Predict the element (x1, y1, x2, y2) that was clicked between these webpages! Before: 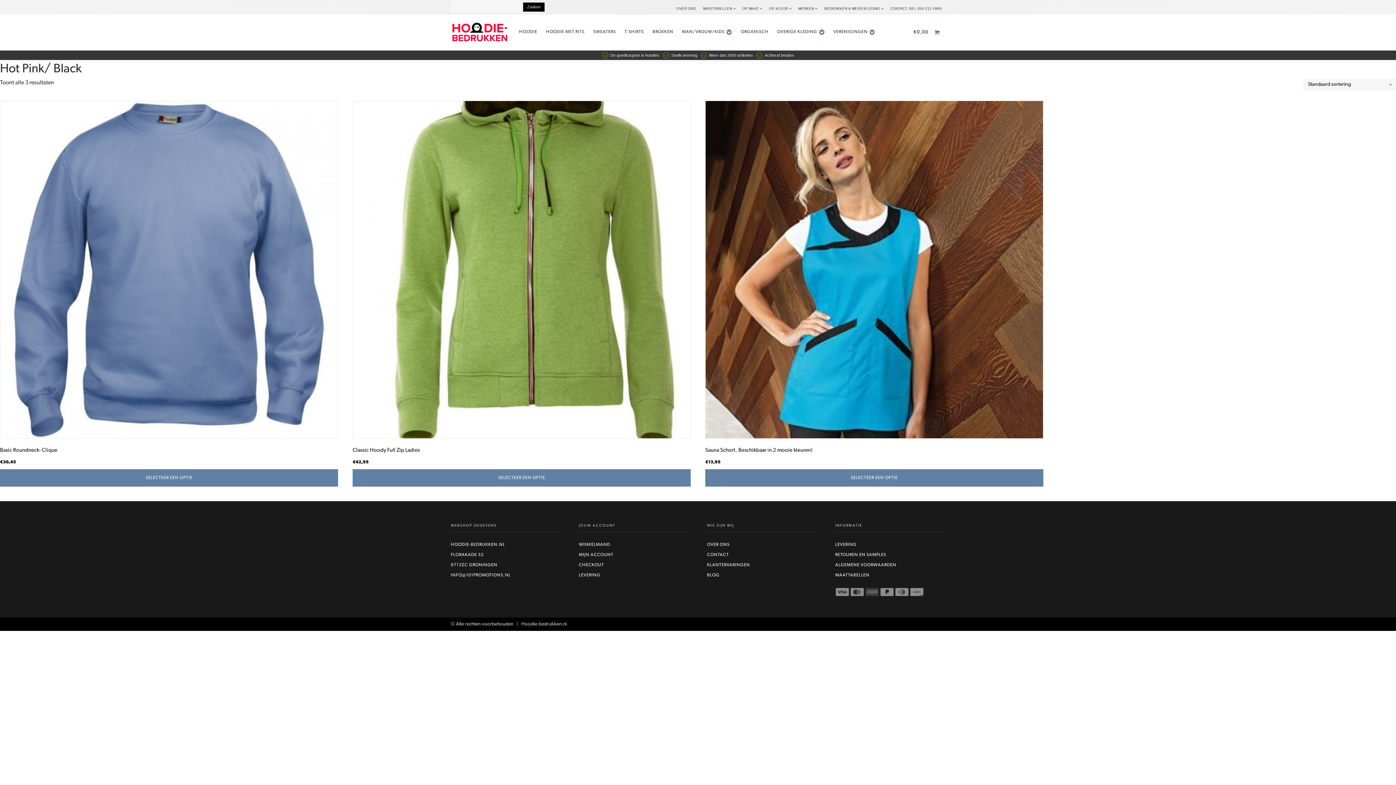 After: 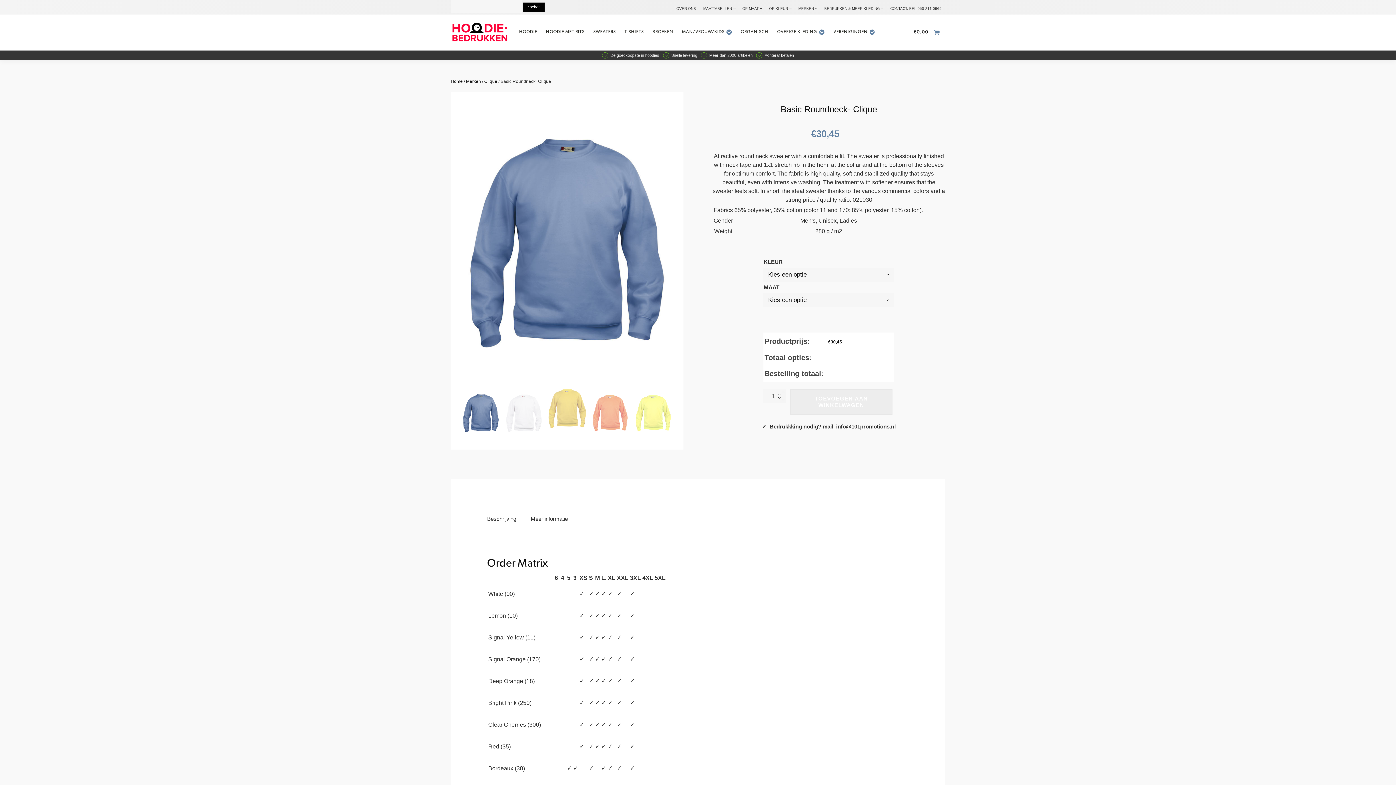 Action: label: Basic Roundneck- Clique
€30,45 bbox: (0, 100, 338, 469)